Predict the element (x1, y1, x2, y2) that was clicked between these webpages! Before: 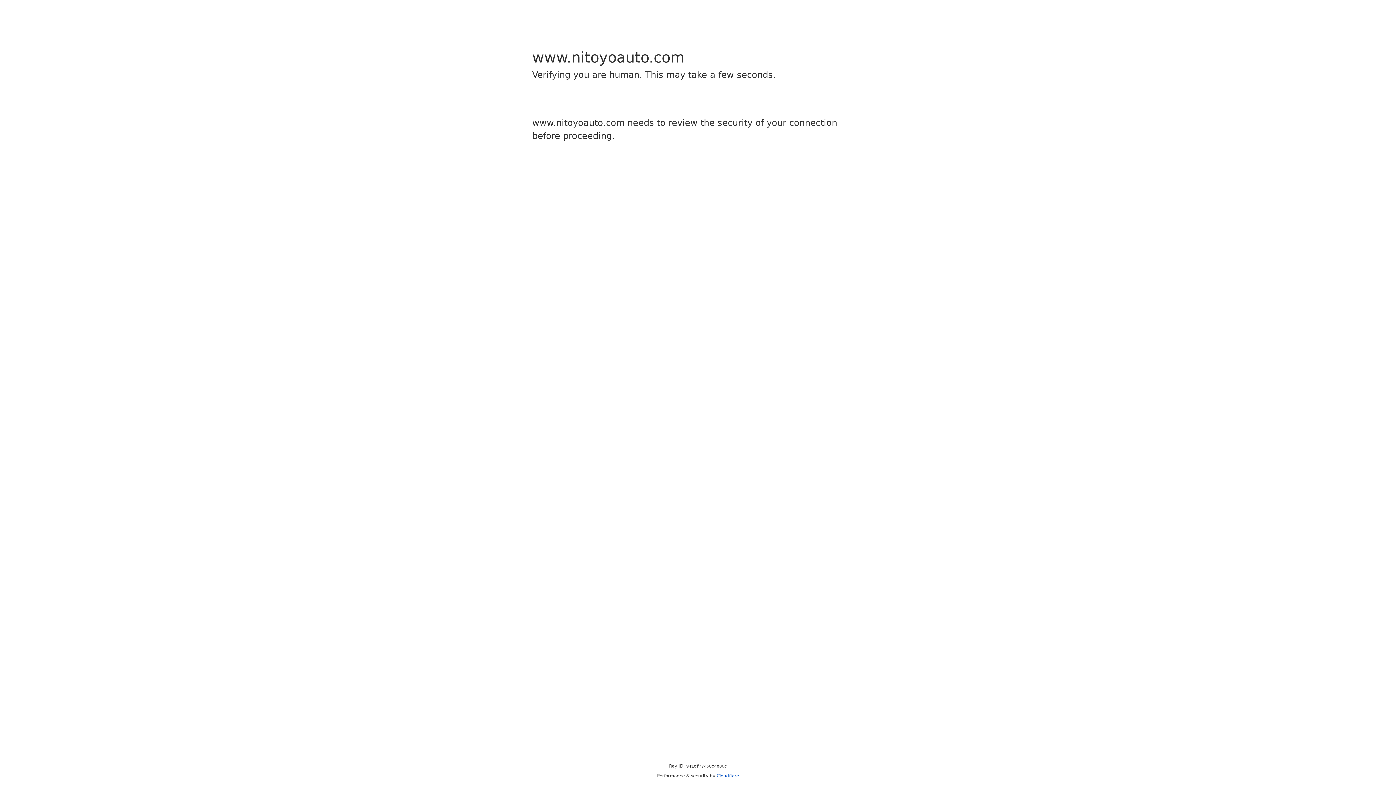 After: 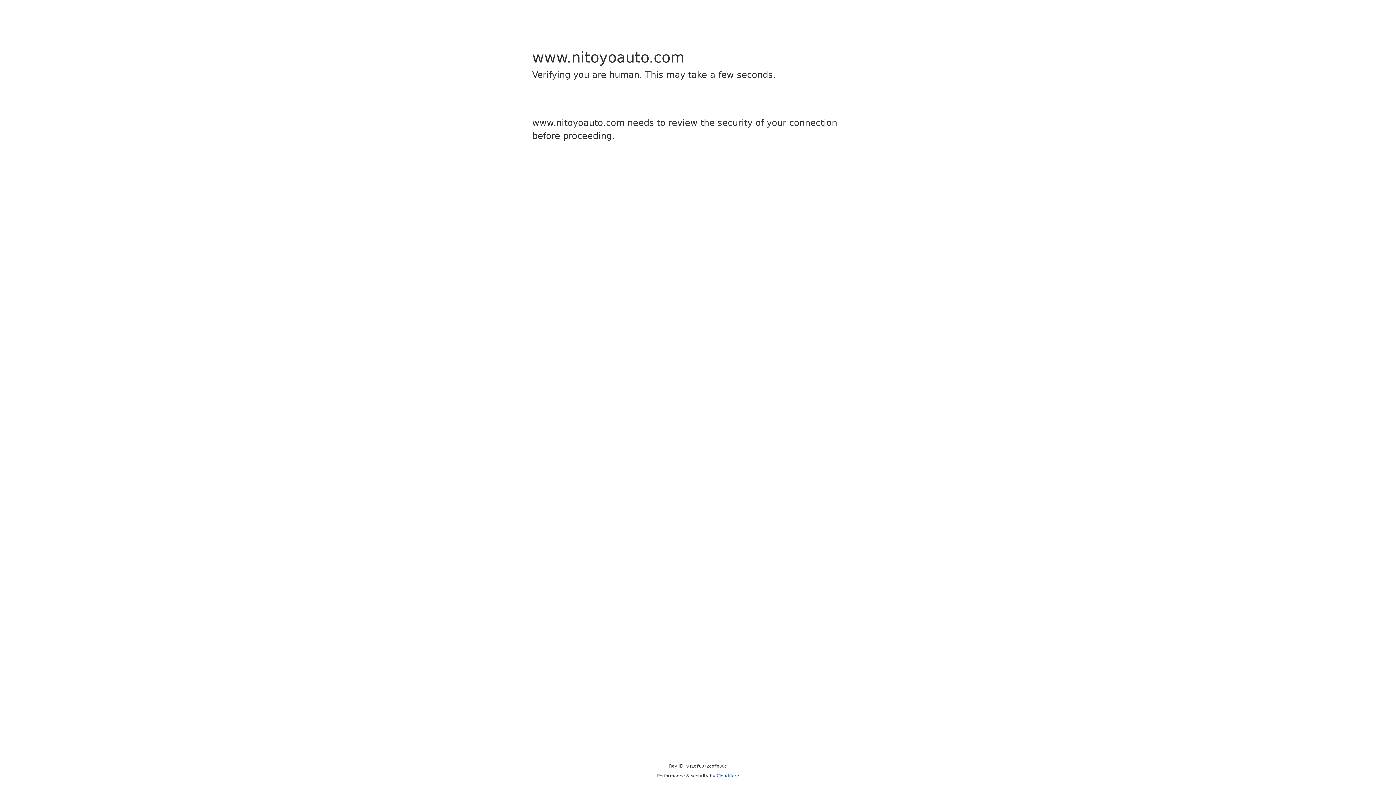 Action: bbox: (716, 773, 739, 778) label: Cloudflare